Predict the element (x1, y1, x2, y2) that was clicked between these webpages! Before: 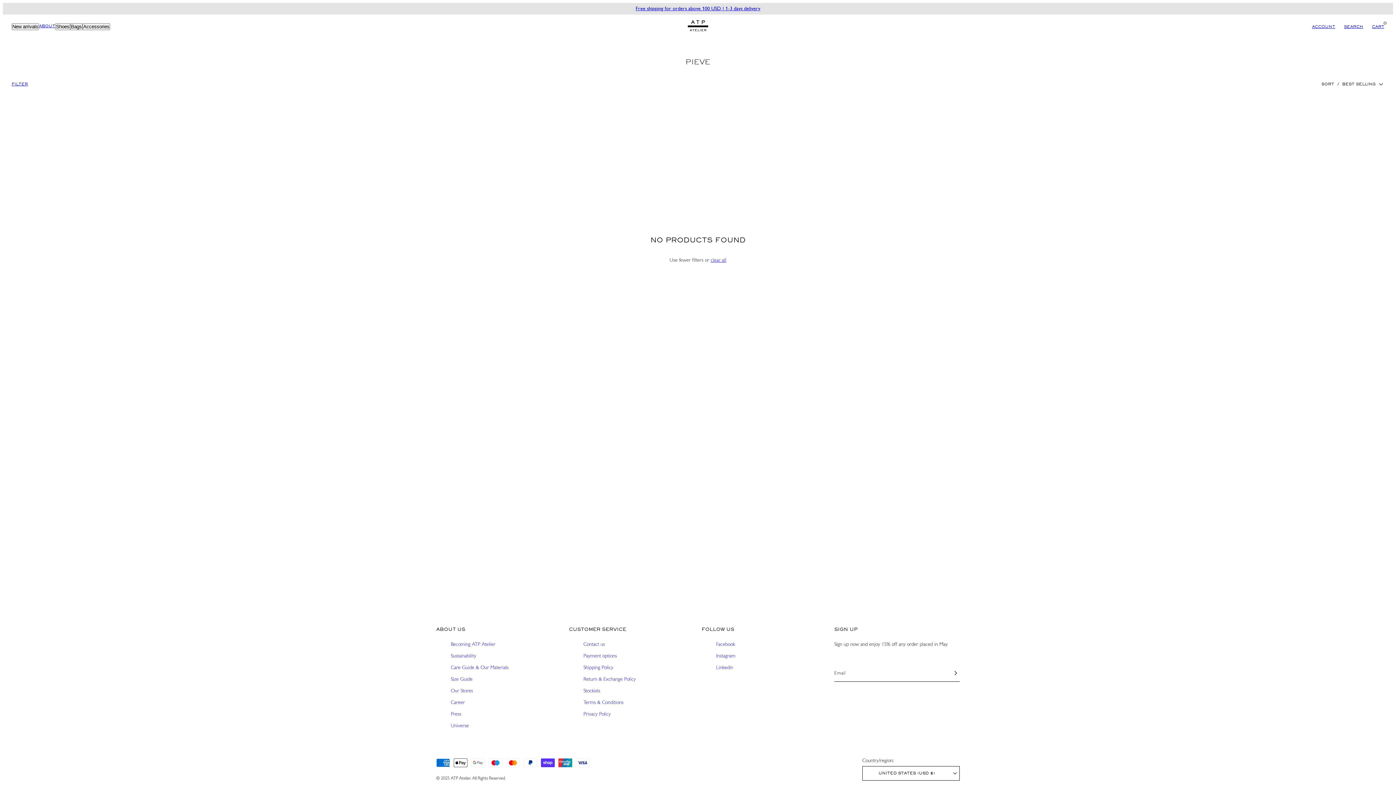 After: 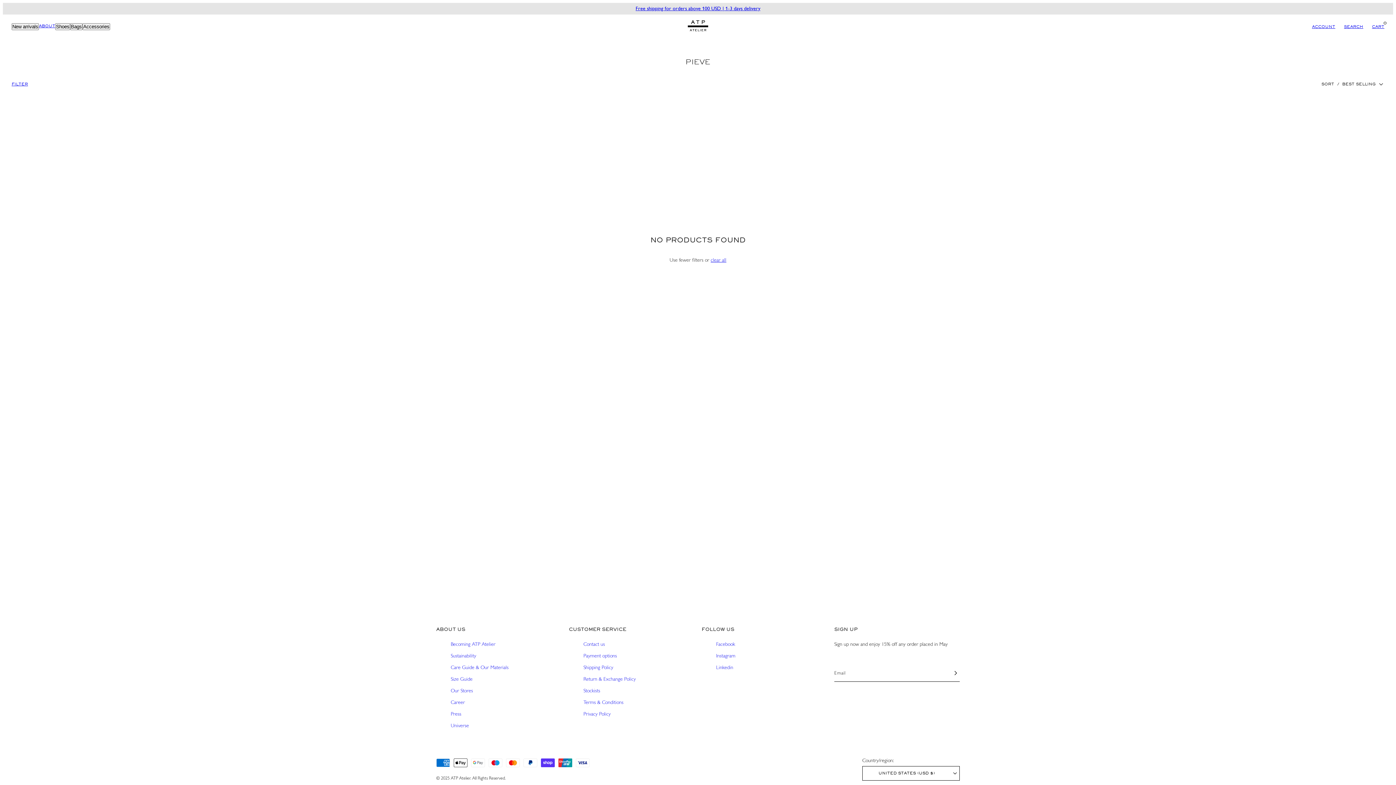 Action: bbox: (710, 256, 726, 263) label: clear all